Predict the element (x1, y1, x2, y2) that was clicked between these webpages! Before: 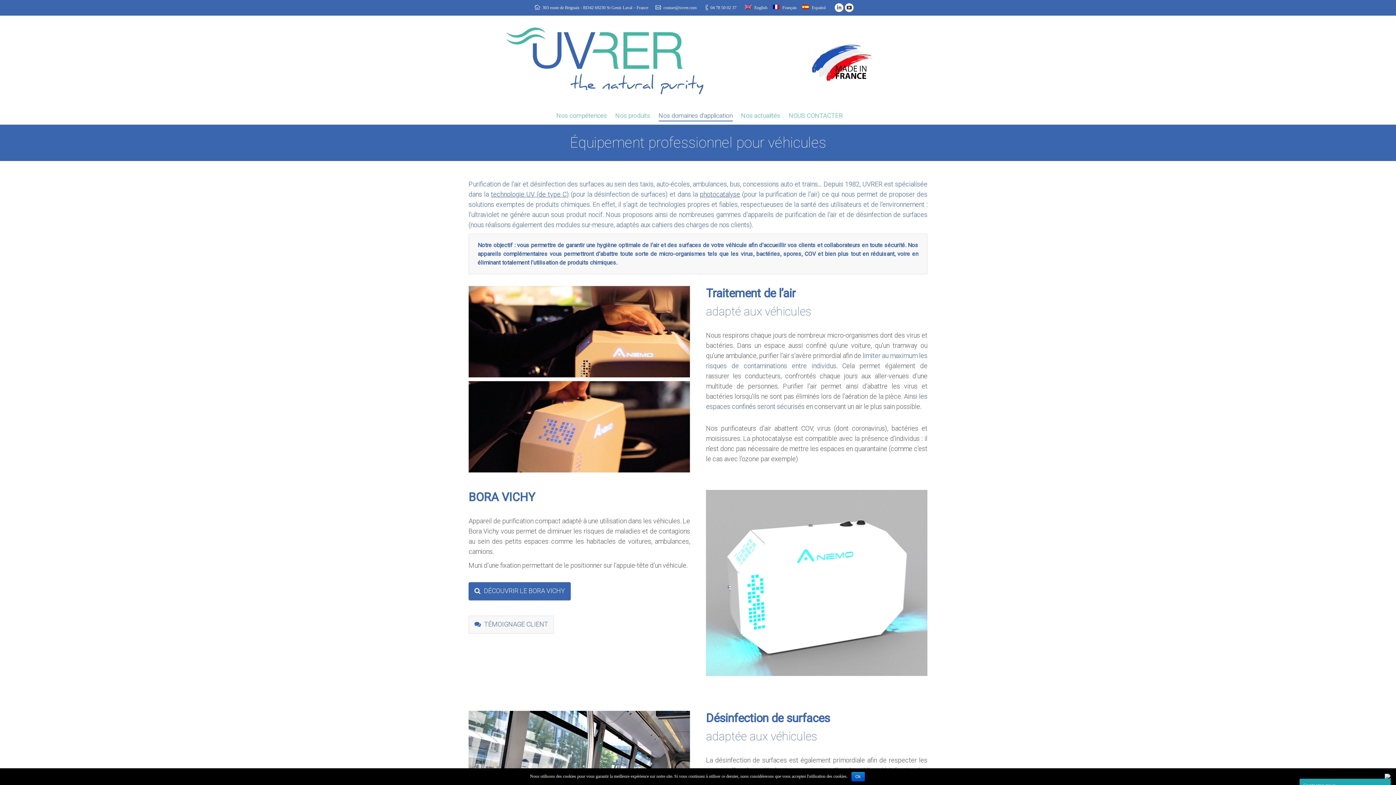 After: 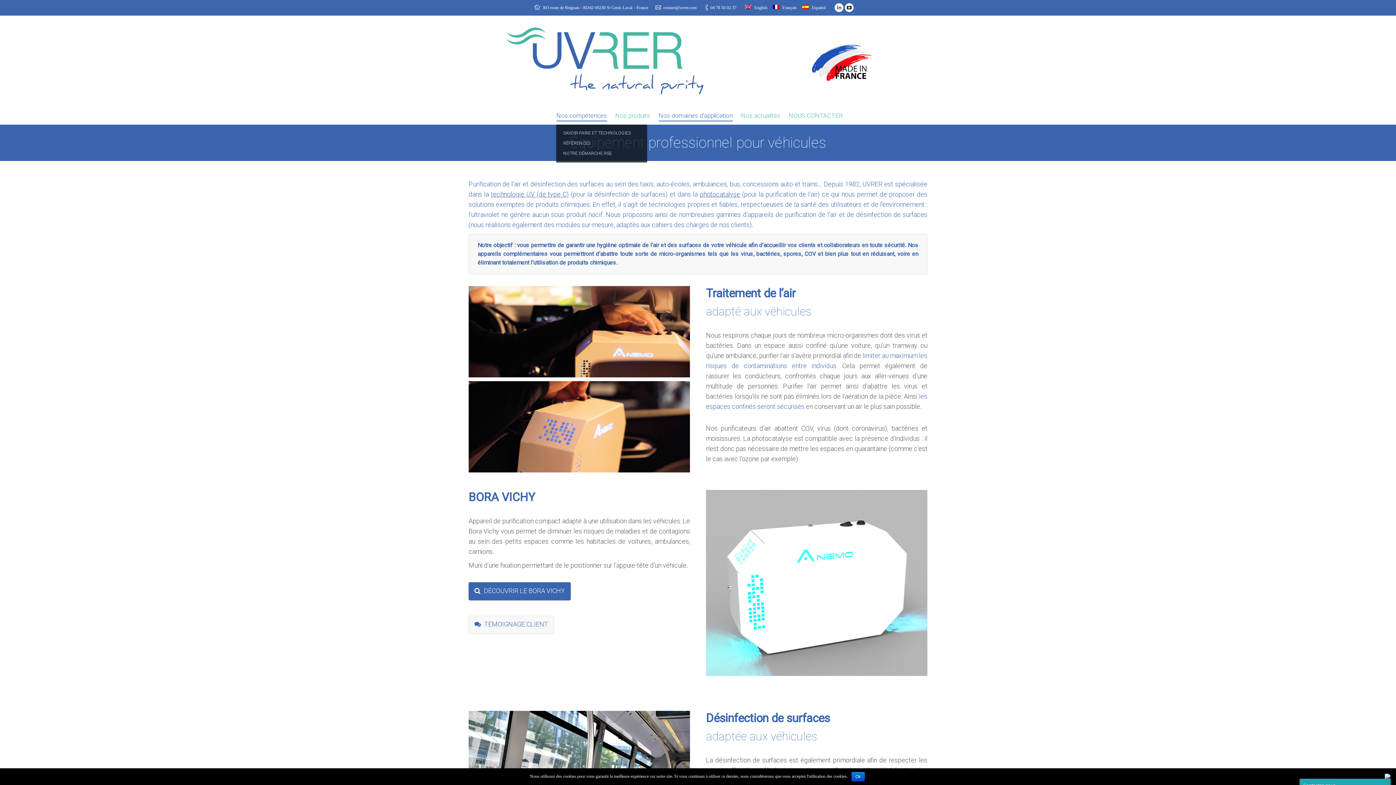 Action: label: Nos compétences bbox: (556, 110, 607, 122)